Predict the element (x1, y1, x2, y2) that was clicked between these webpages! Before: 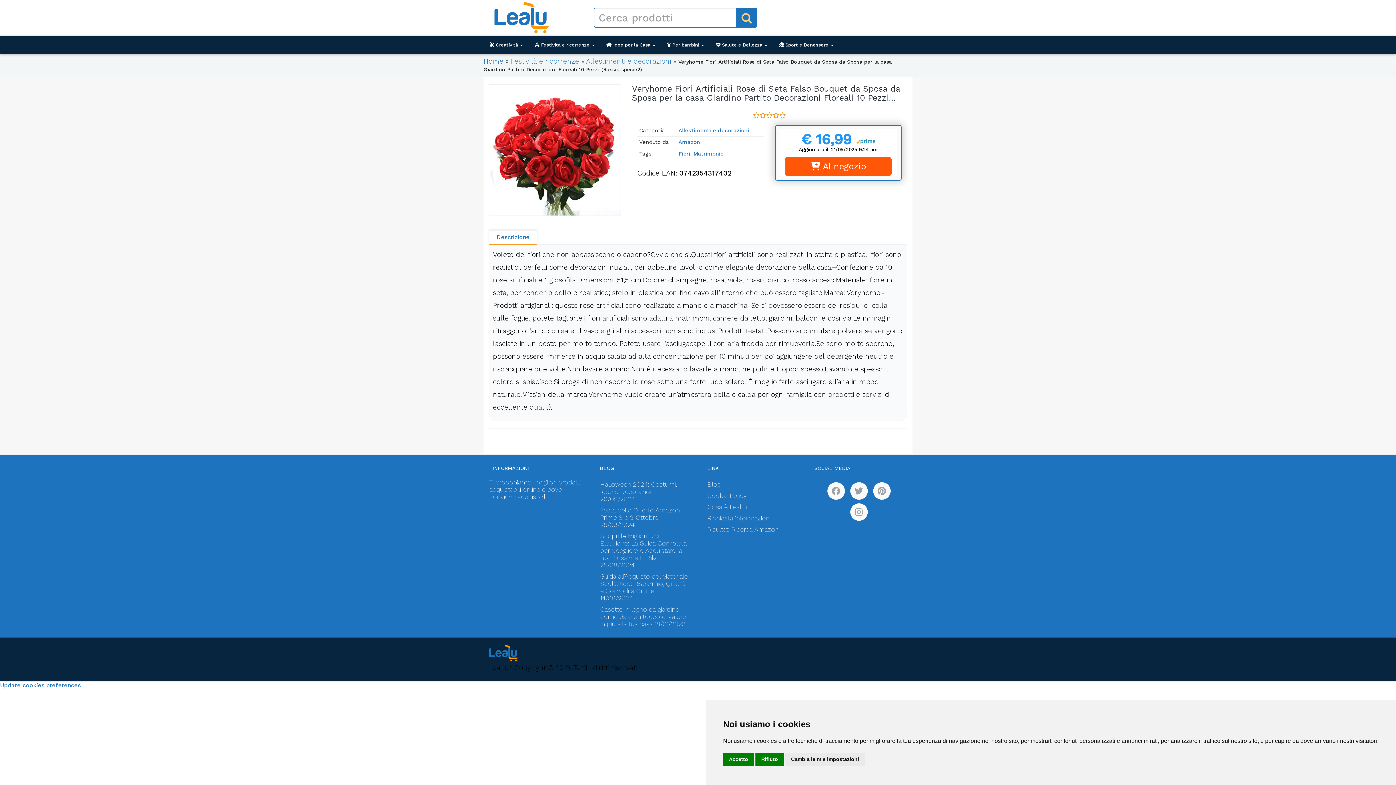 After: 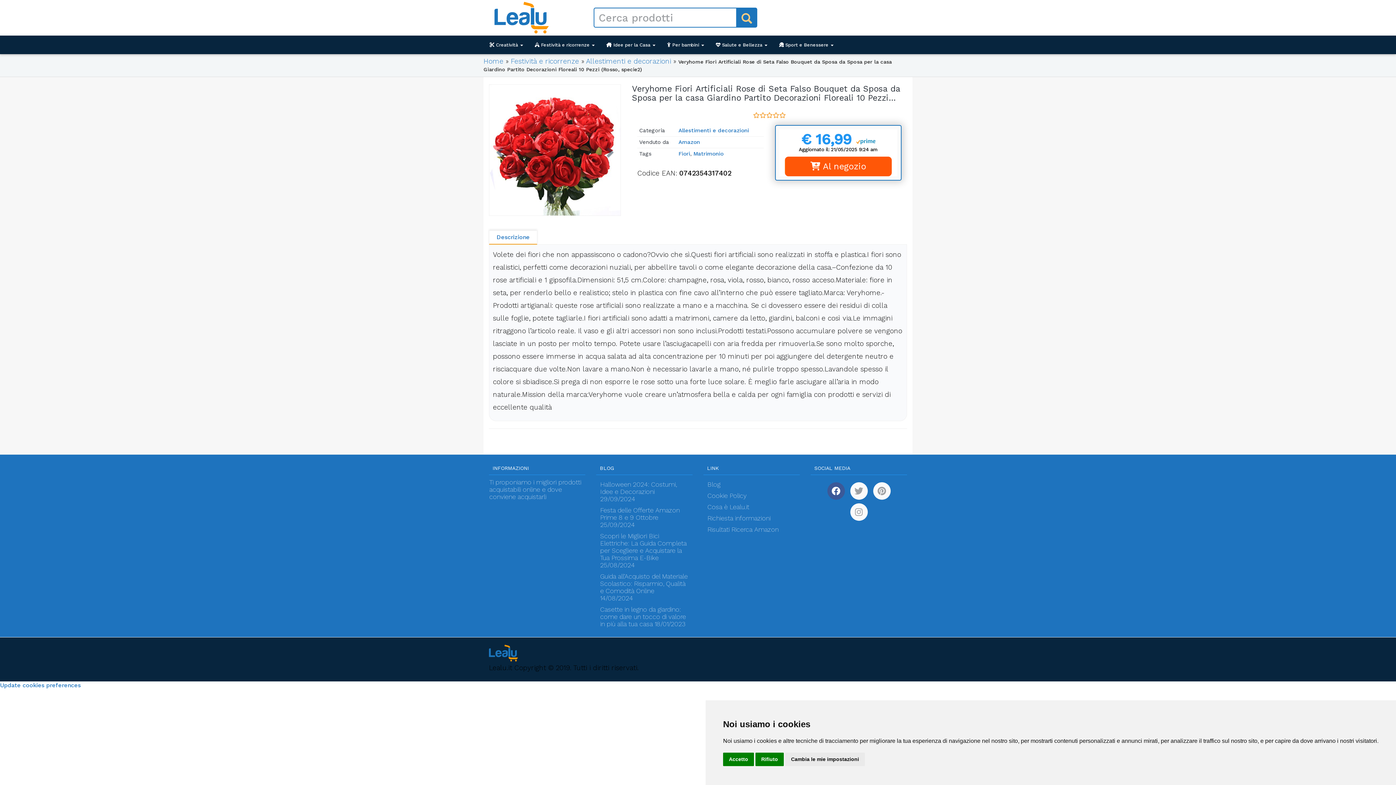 Action: bbox: (827, 482, 844, 500)